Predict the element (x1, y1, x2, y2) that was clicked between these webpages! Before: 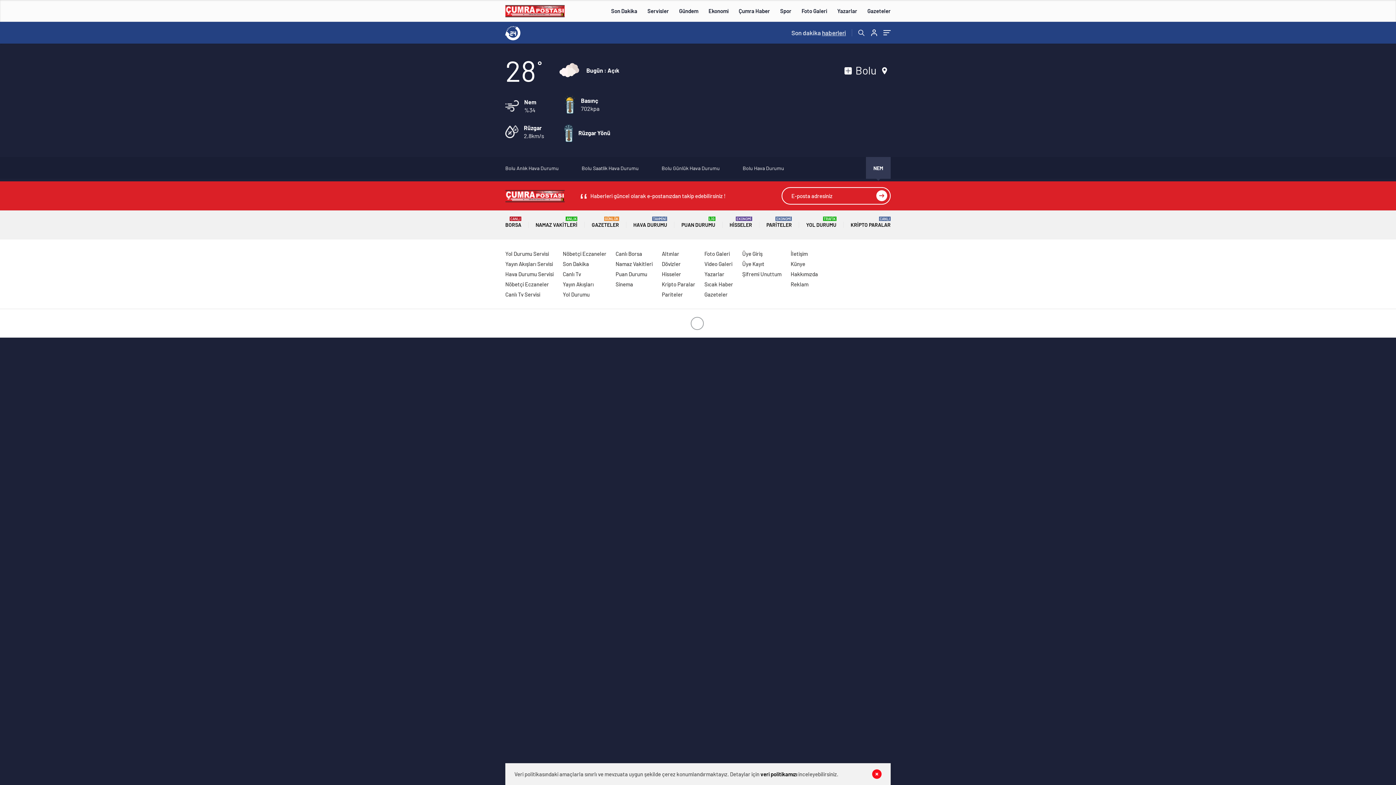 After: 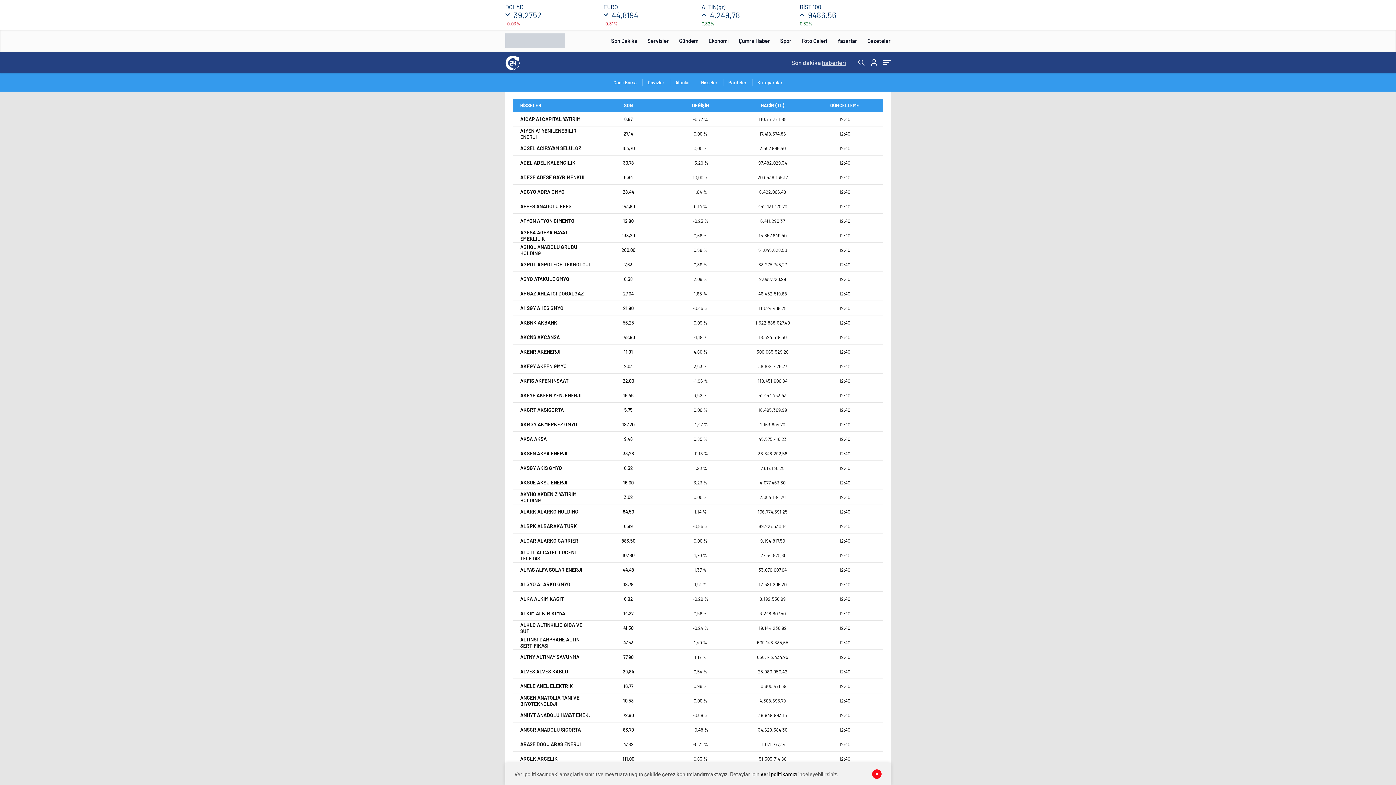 Action: label: HİSSELER
EKONOMİ bbox: (729, 210, 752, 239)